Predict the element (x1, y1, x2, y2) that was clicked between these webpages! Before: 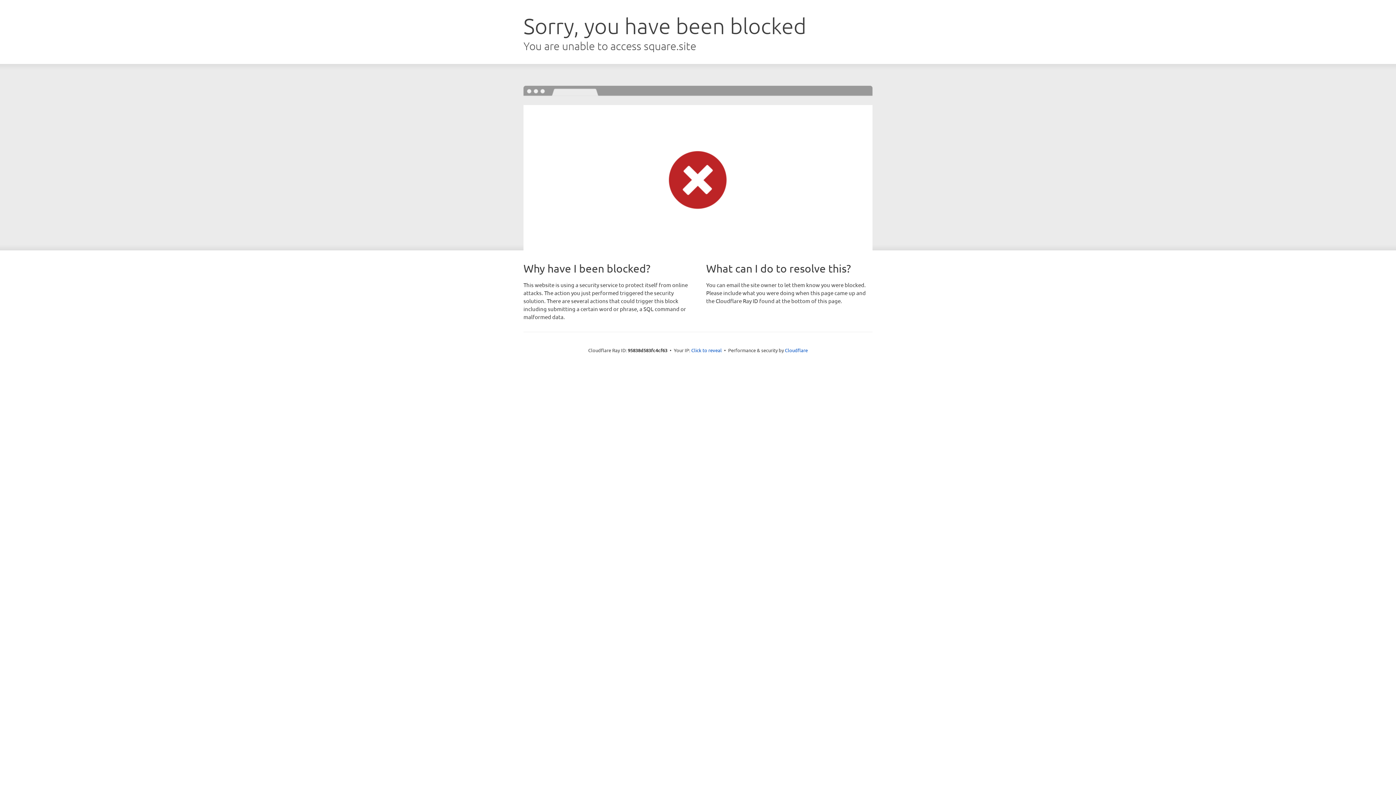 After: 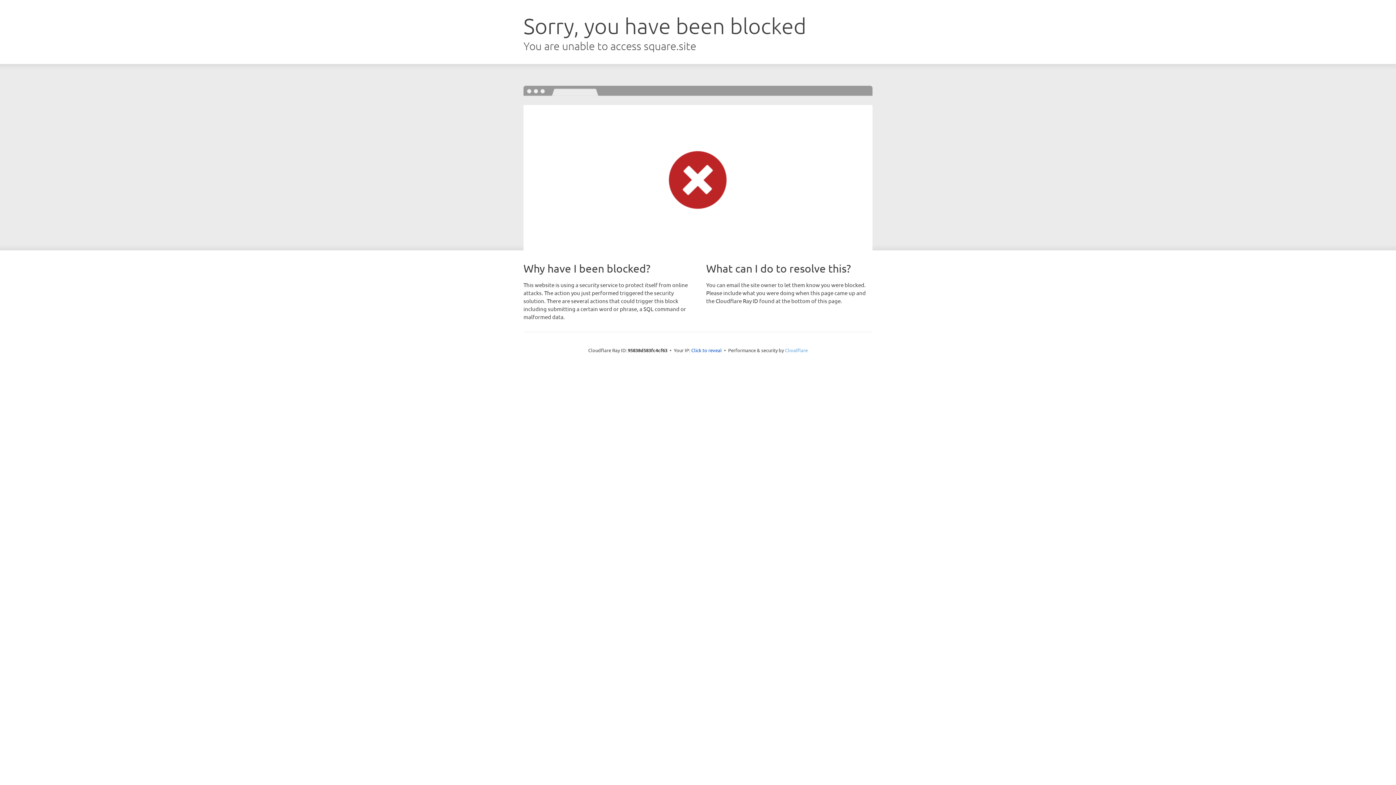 Action: label: Cloudflare bbox: (785, 347, 808, 353)